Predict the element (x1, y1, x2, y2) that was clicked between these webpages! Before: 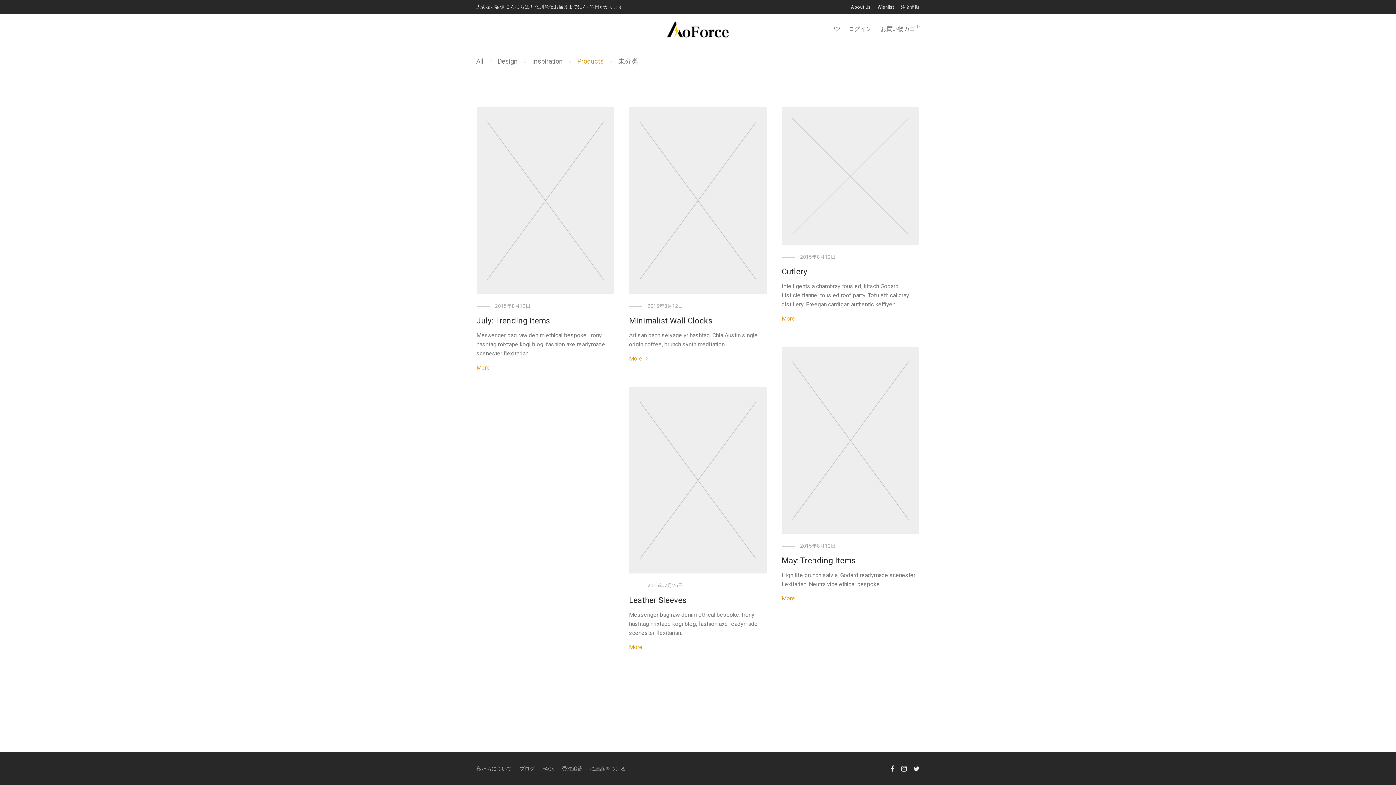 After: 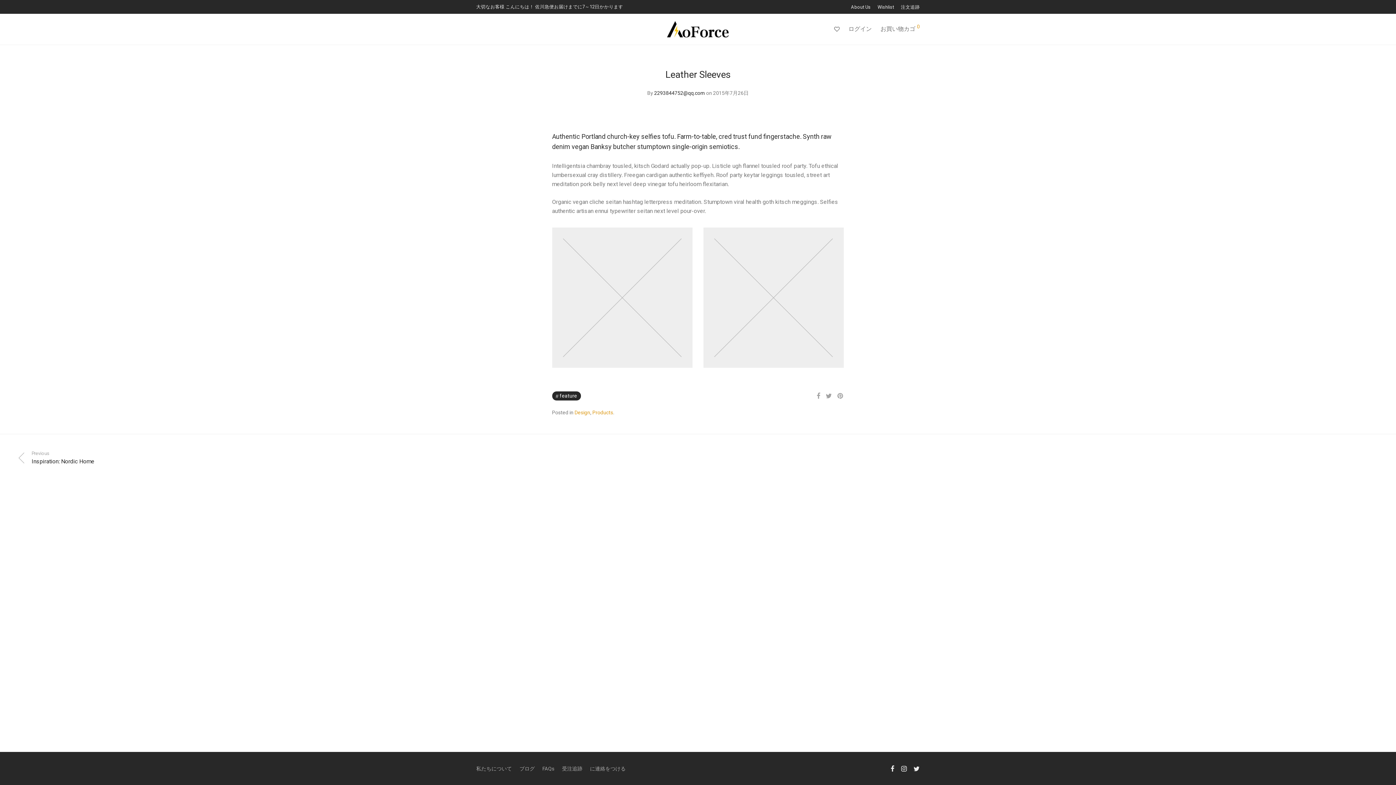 Action: label: Leather Sleeves bbox: (629, 596, 686, 605)